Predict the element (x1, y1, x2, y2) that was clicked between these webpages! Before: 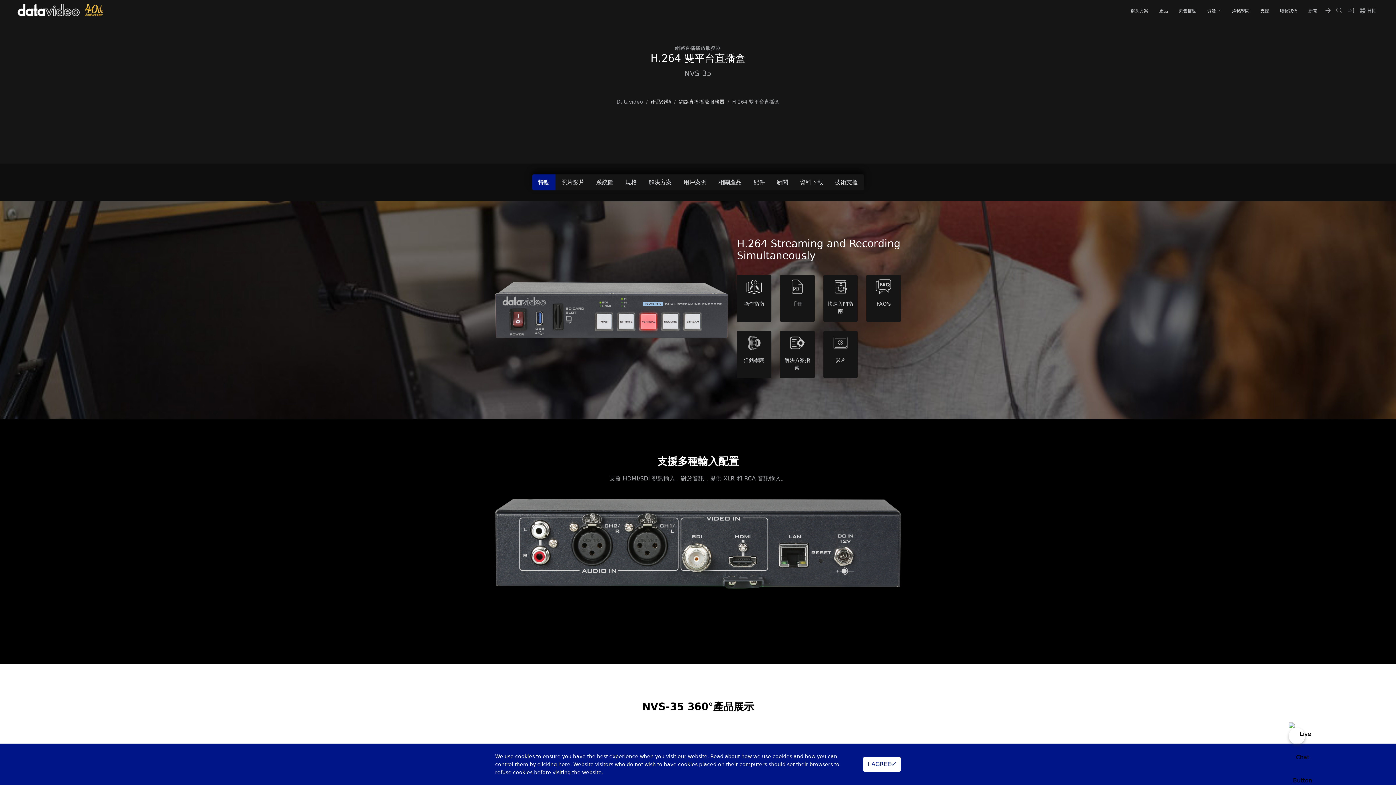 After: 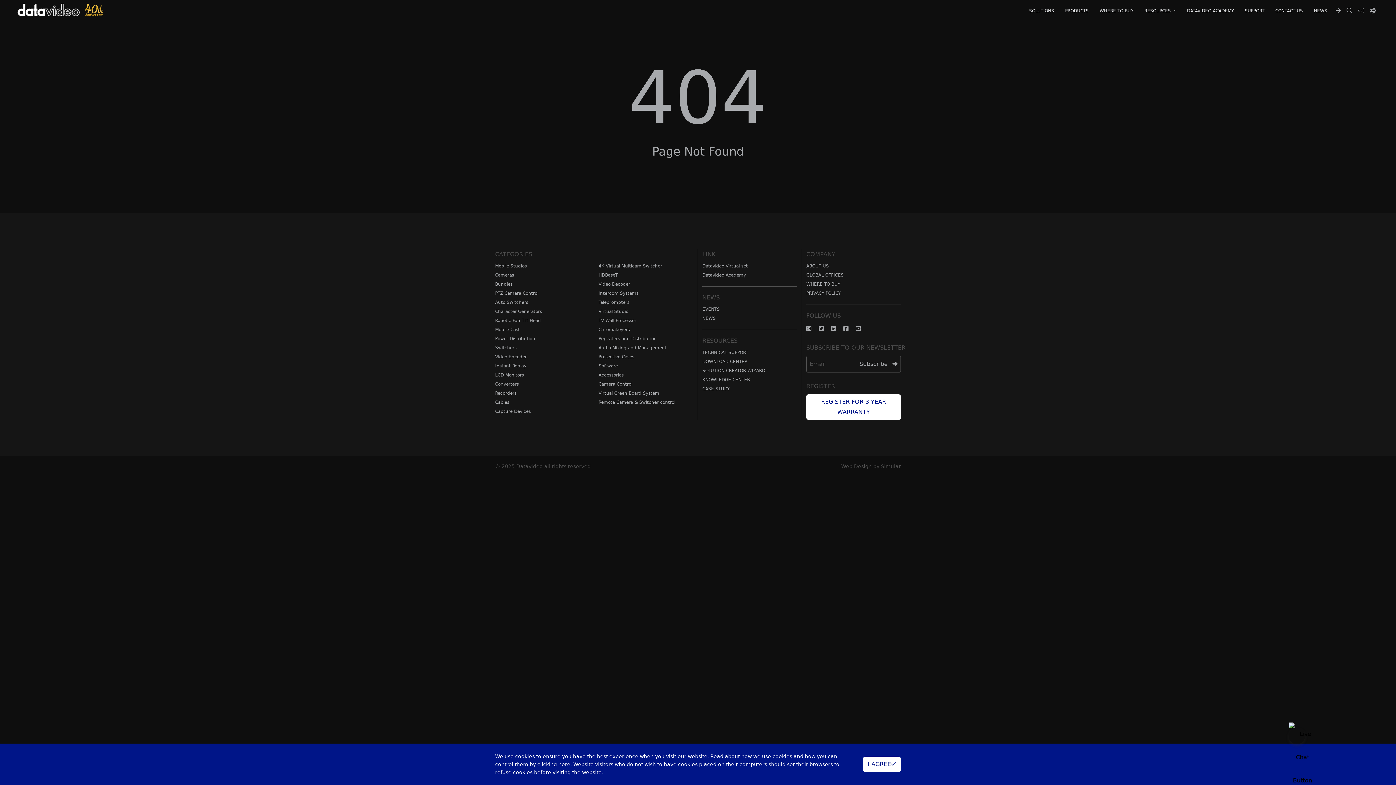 Action: bbox: (784, 300, 810, 307) label: 手冊